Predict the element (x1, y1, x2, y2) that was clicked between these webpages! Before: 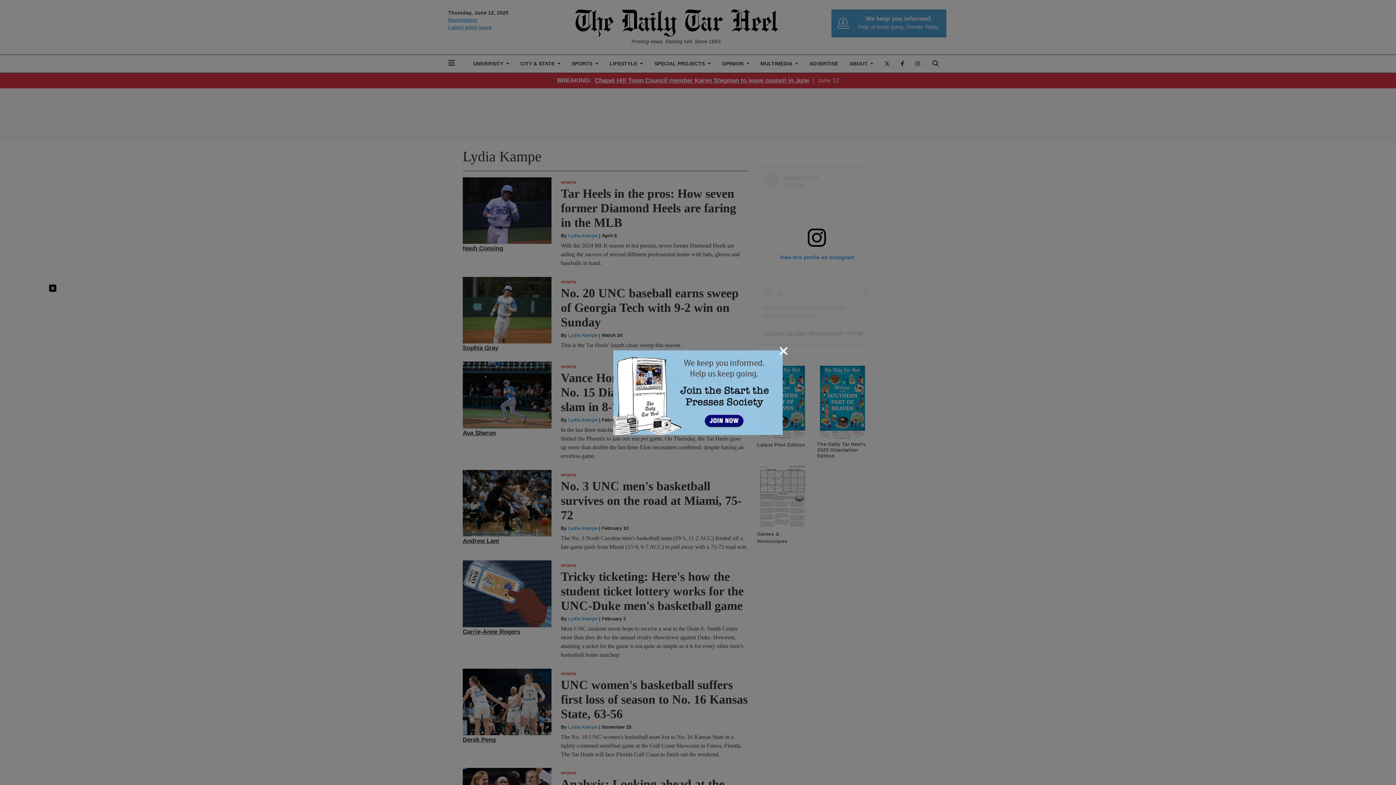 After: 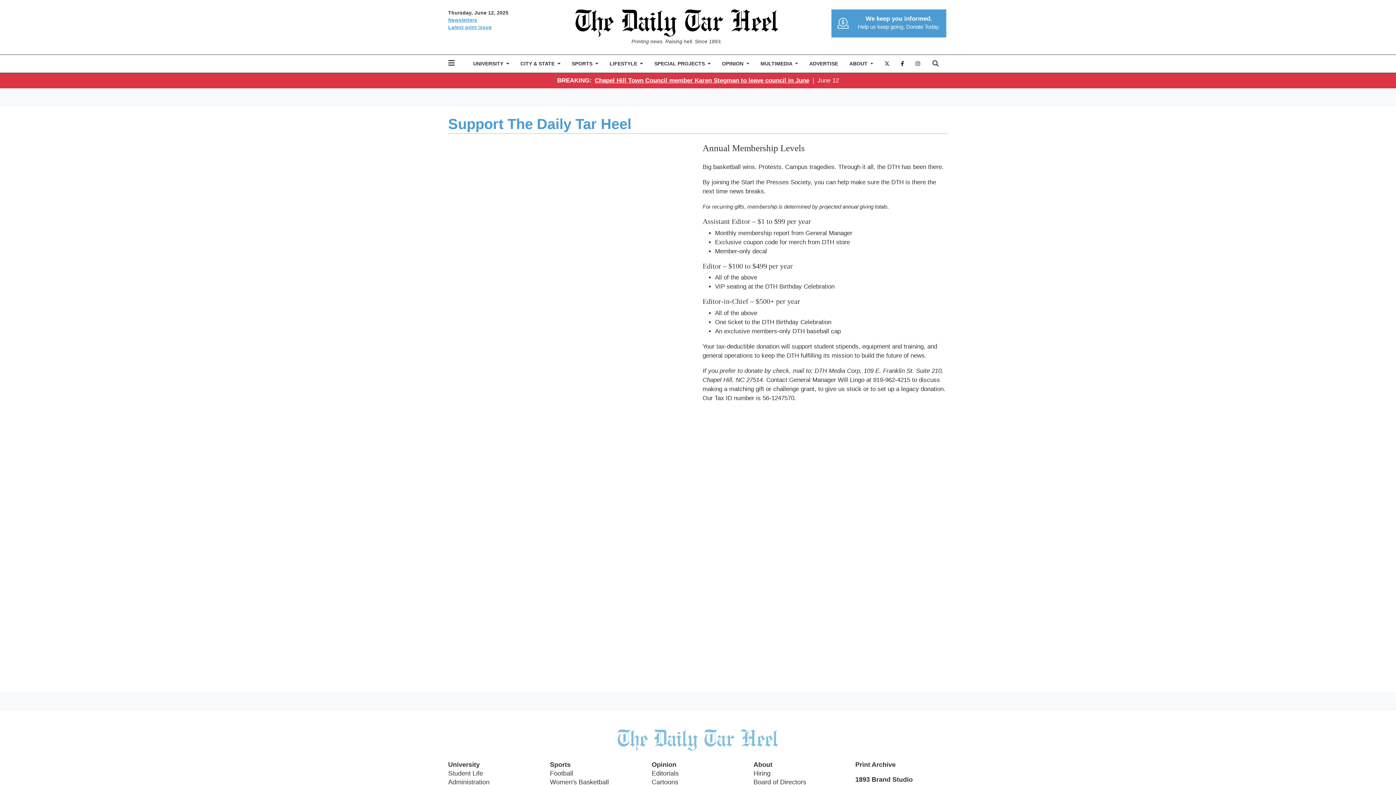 Action: bbox: (613, 388, 782, 395)